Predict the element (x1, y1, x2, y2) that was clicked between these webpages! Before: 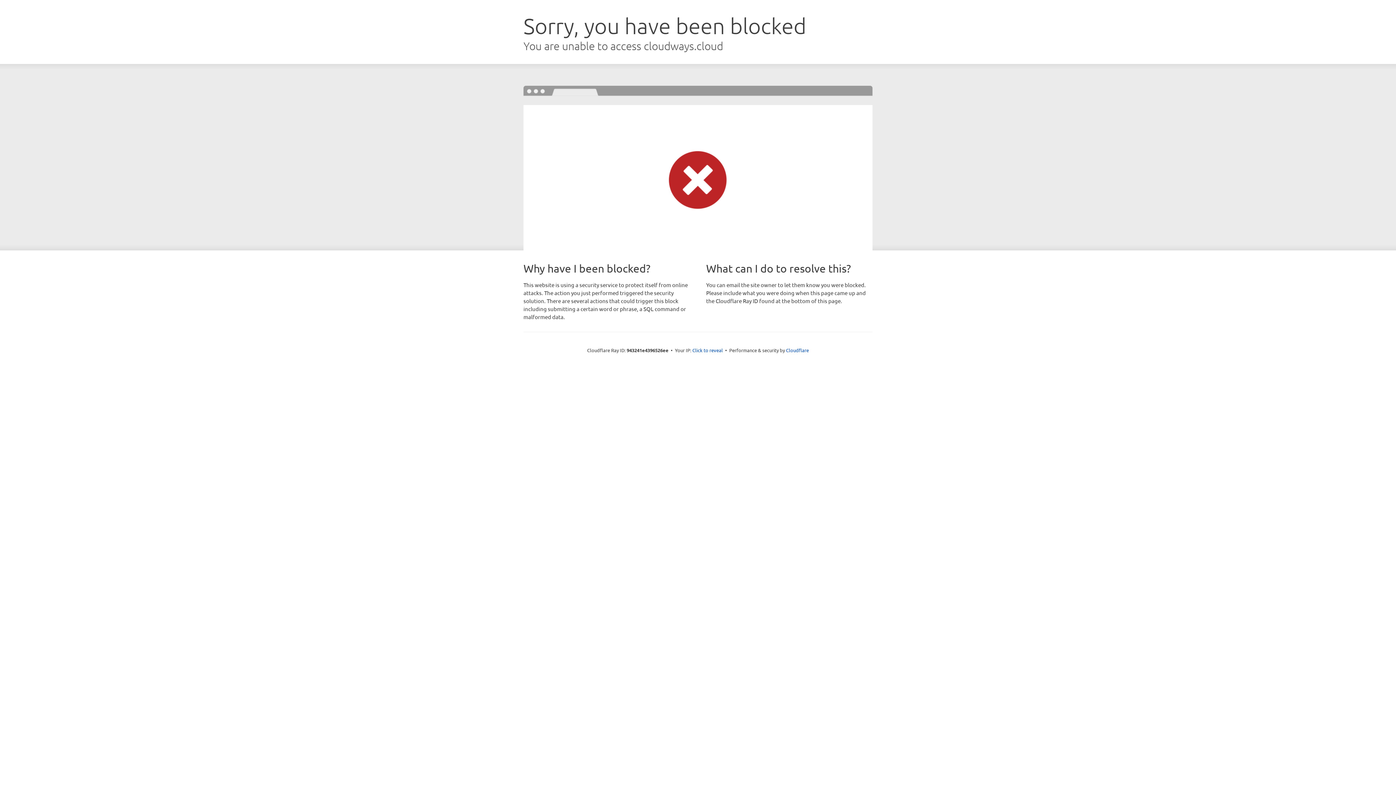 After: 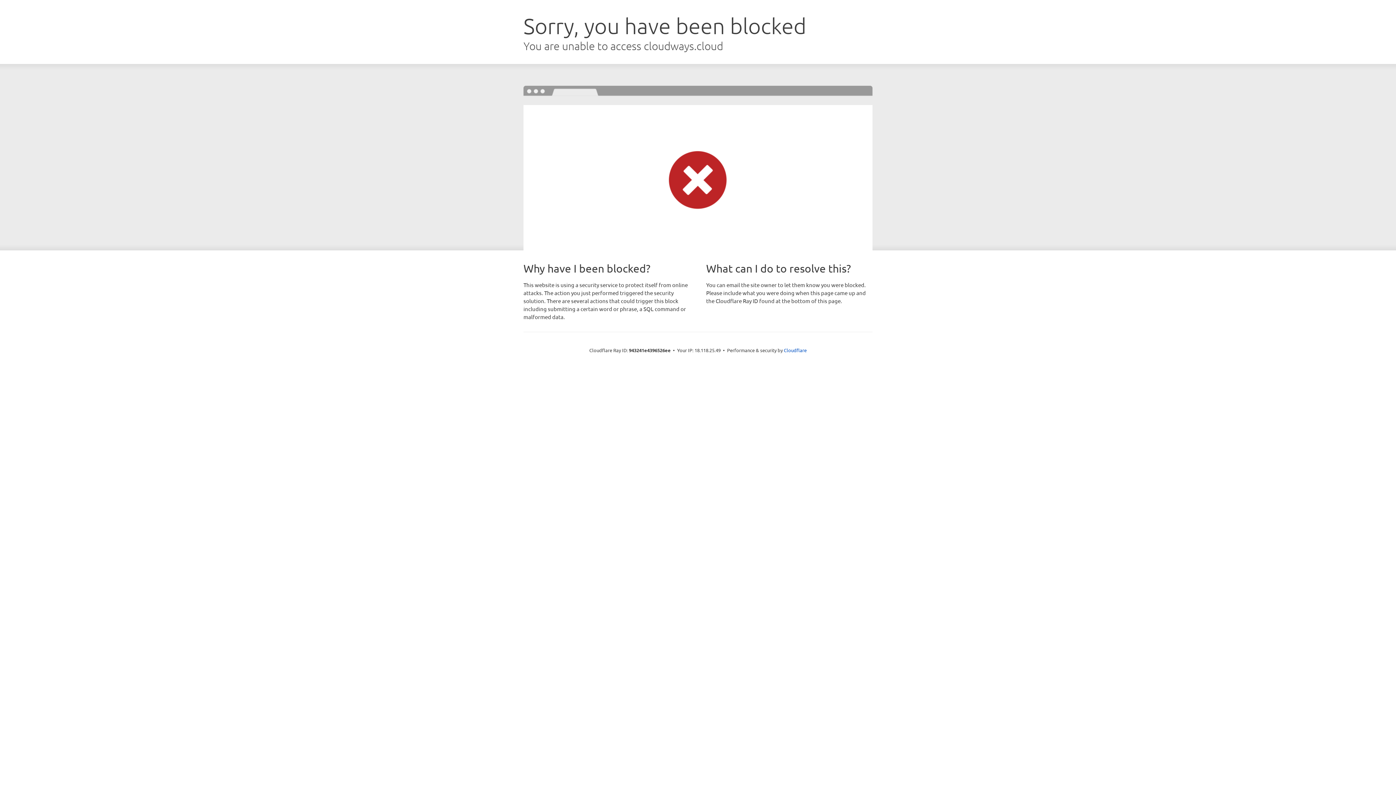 Action: bbox: (692, 346, 723, 353) label: Click to reveal